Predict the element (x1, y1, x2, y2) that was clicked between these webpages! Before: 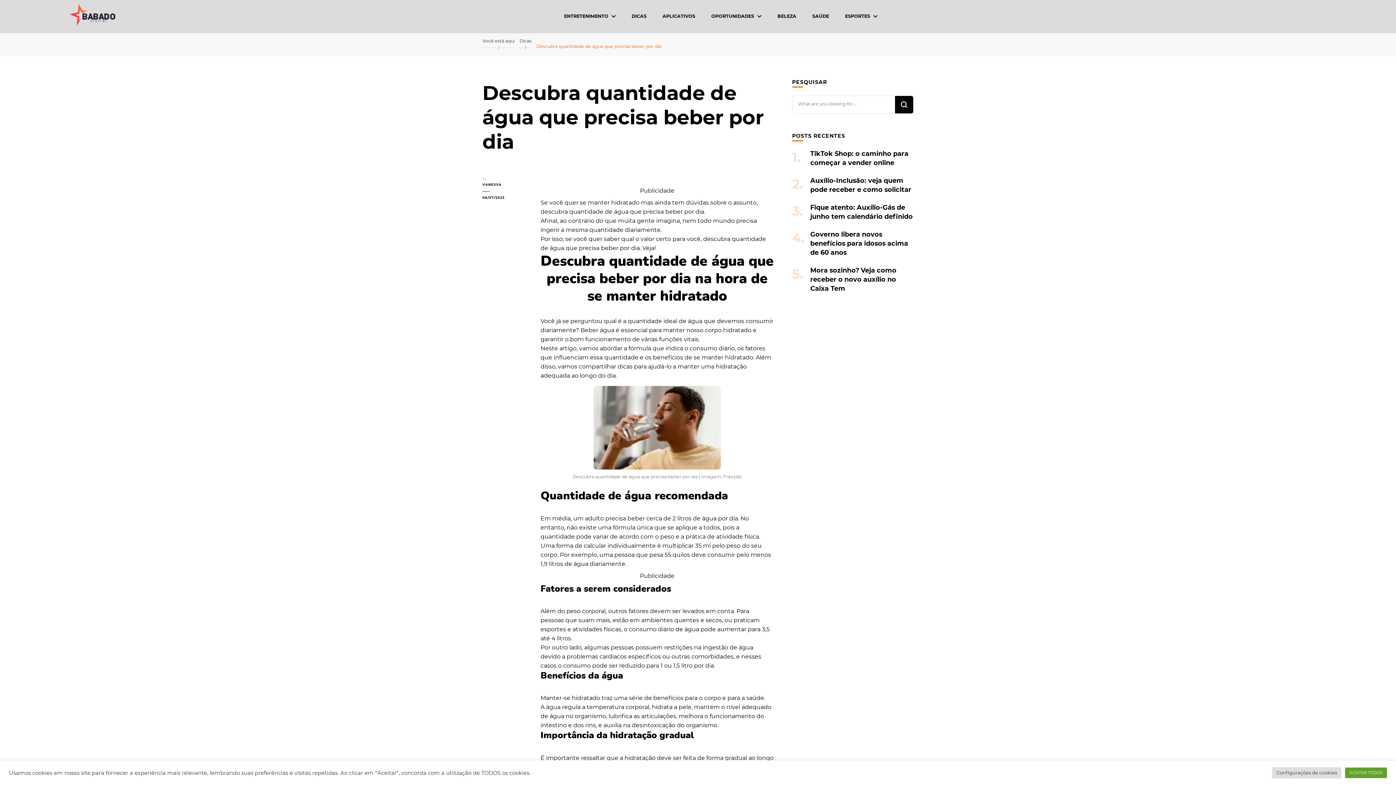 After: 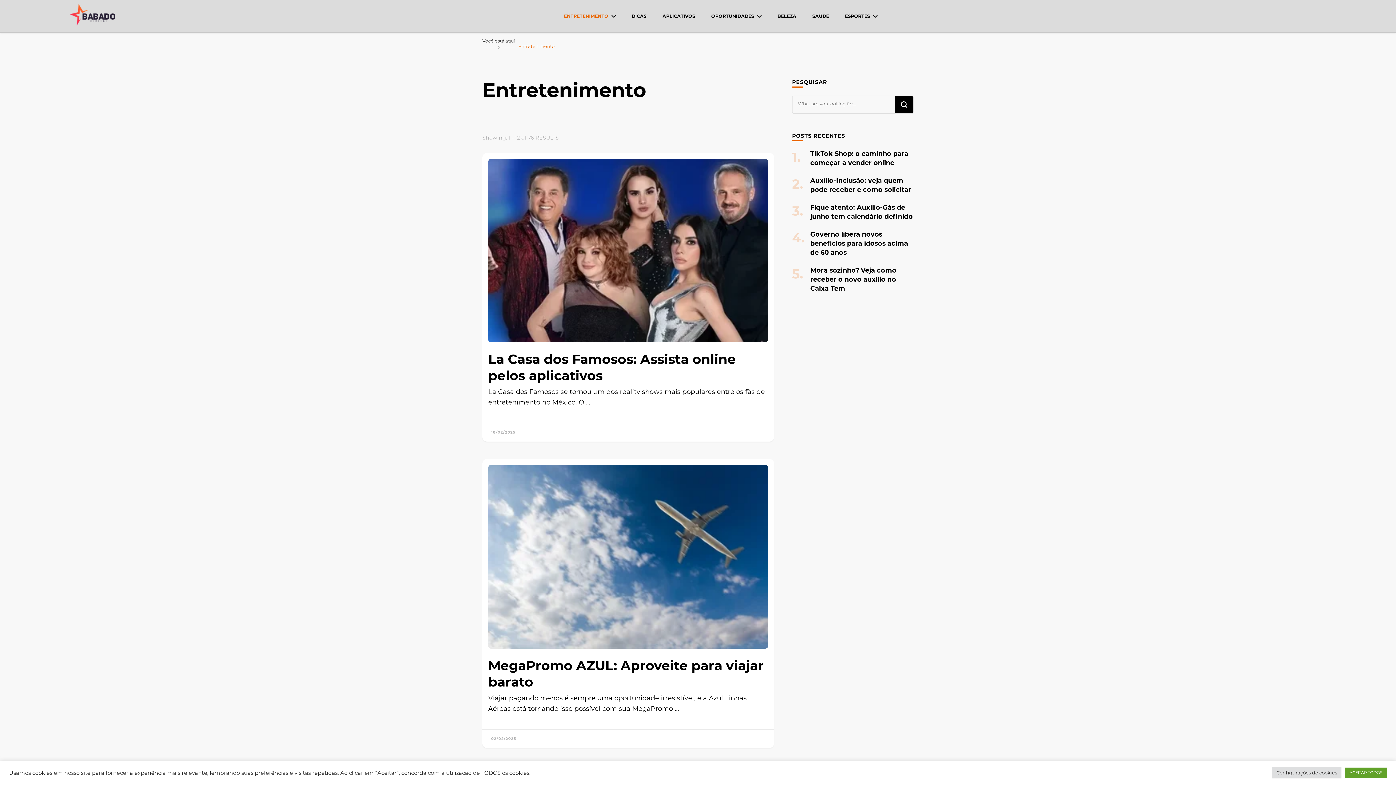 Action: label: ENTRETENIMENTO bbox: (564, 13, 615, 18)